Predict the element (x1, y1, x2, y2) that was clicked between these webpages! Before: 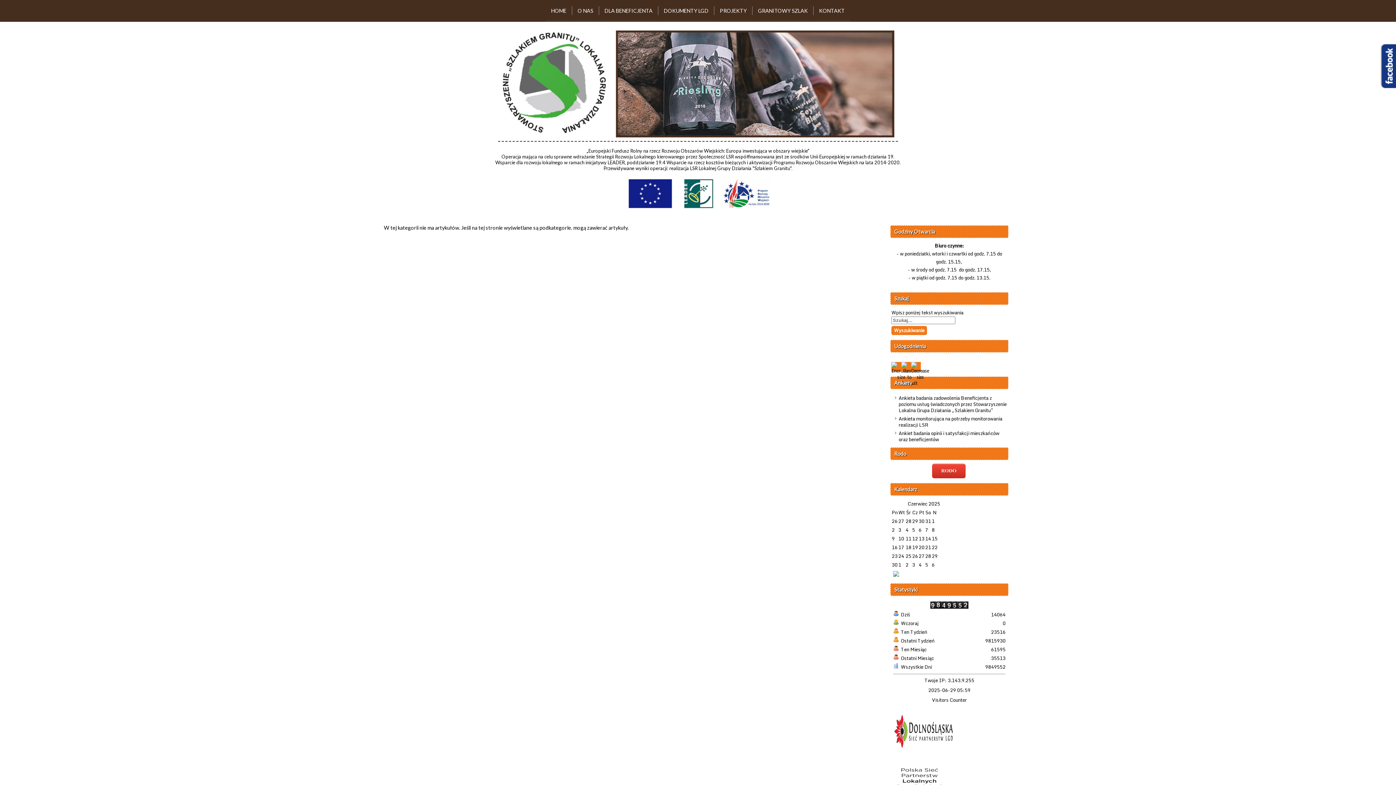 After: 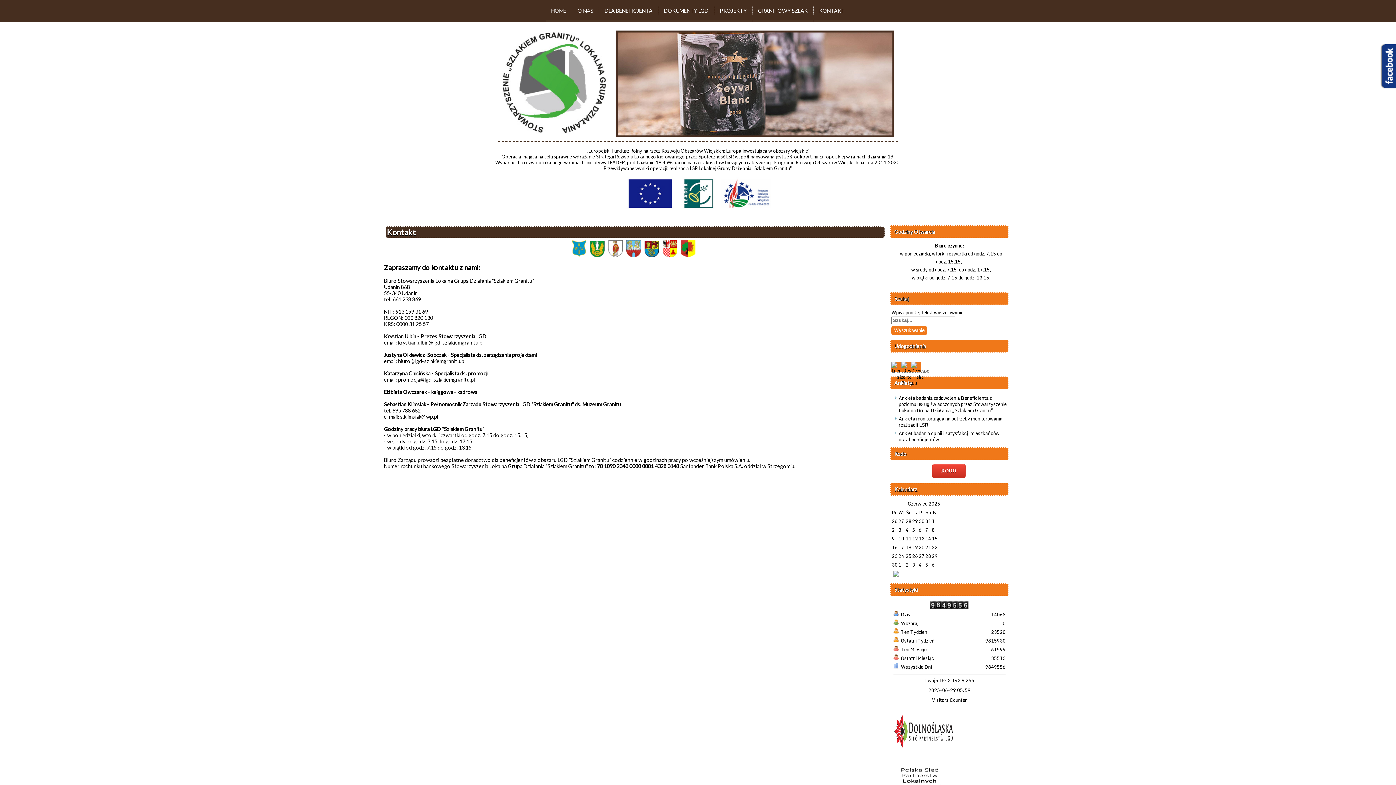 Action: bbox: (813, 0, 850, 21) label: KONTAKT